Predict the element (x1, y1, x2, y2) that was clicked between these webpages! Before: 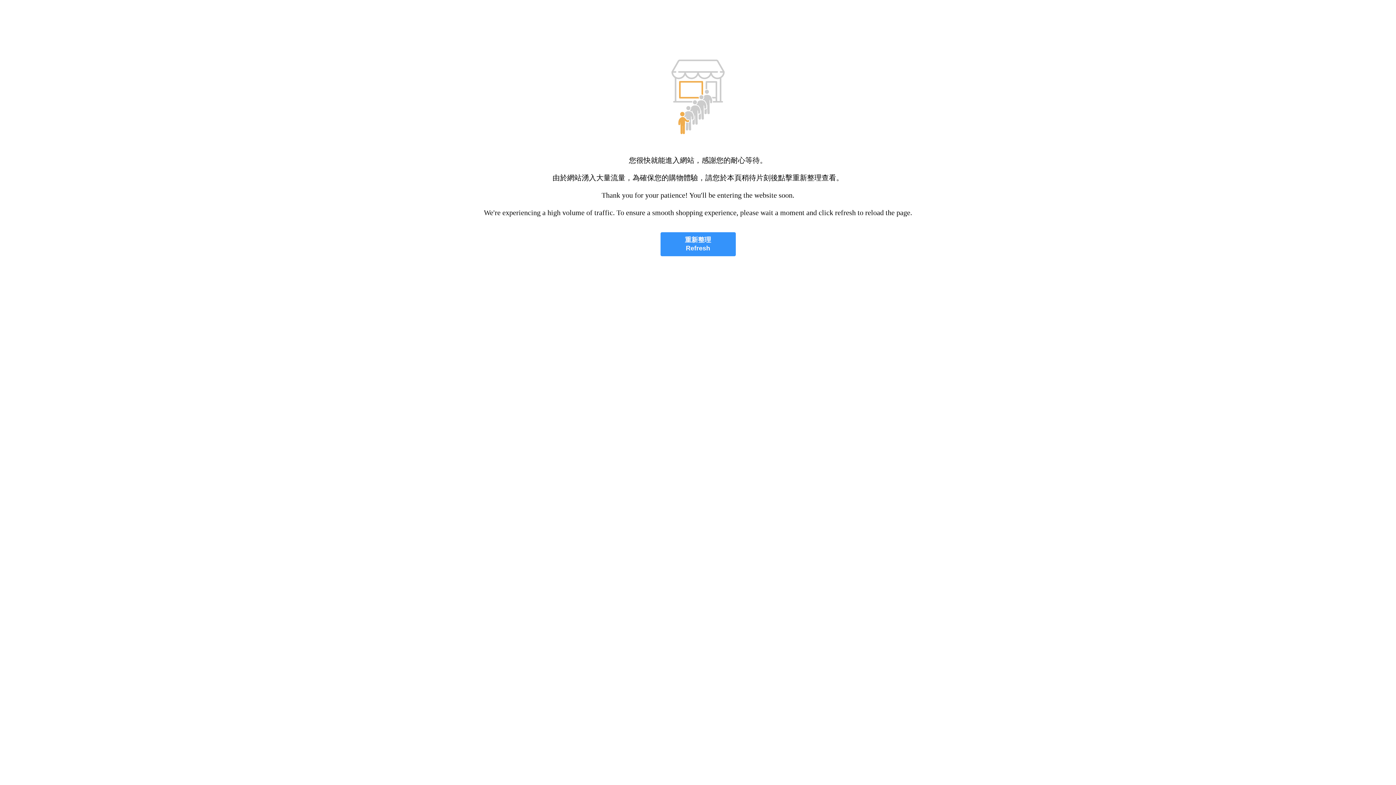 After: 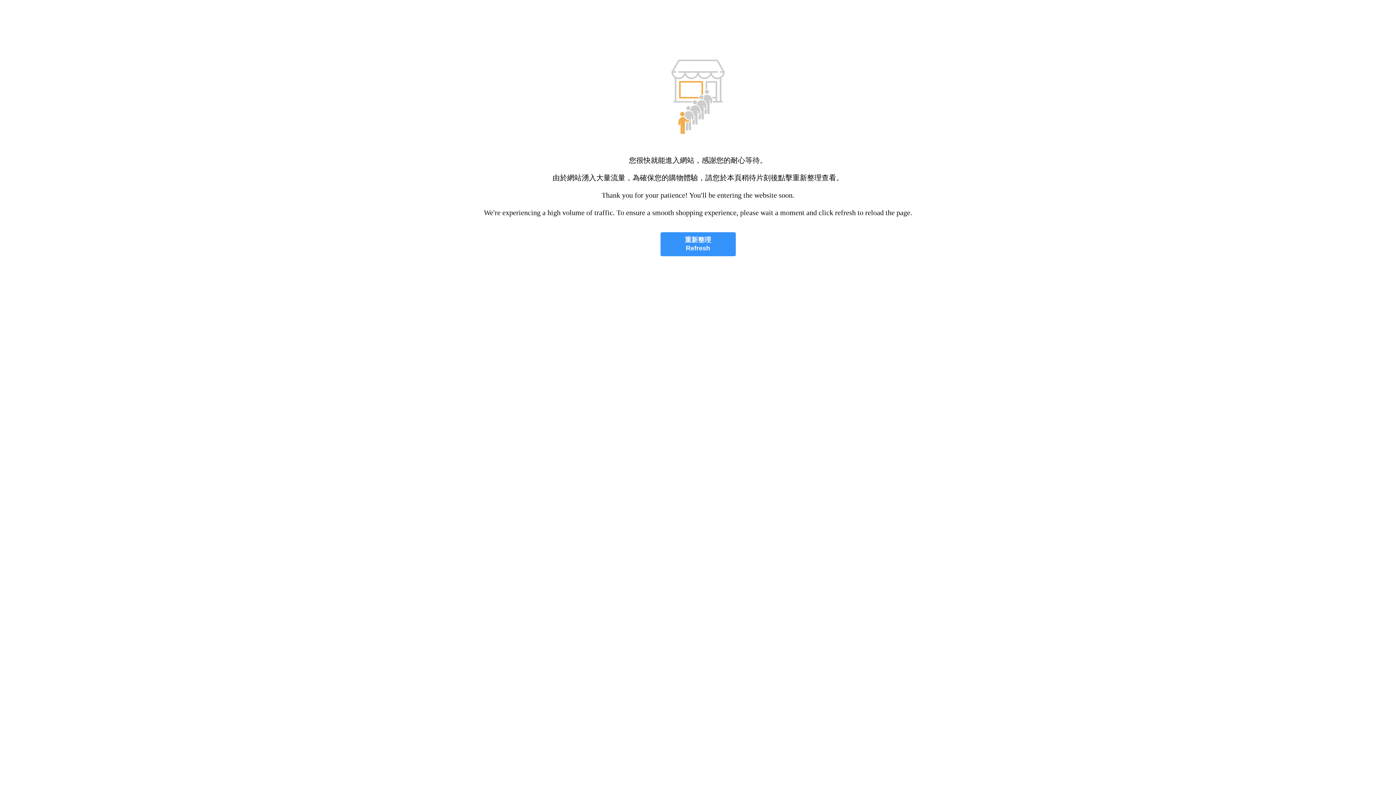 Action: bbox: (660, 232, 735, 256) label: 重新整理
Refresh